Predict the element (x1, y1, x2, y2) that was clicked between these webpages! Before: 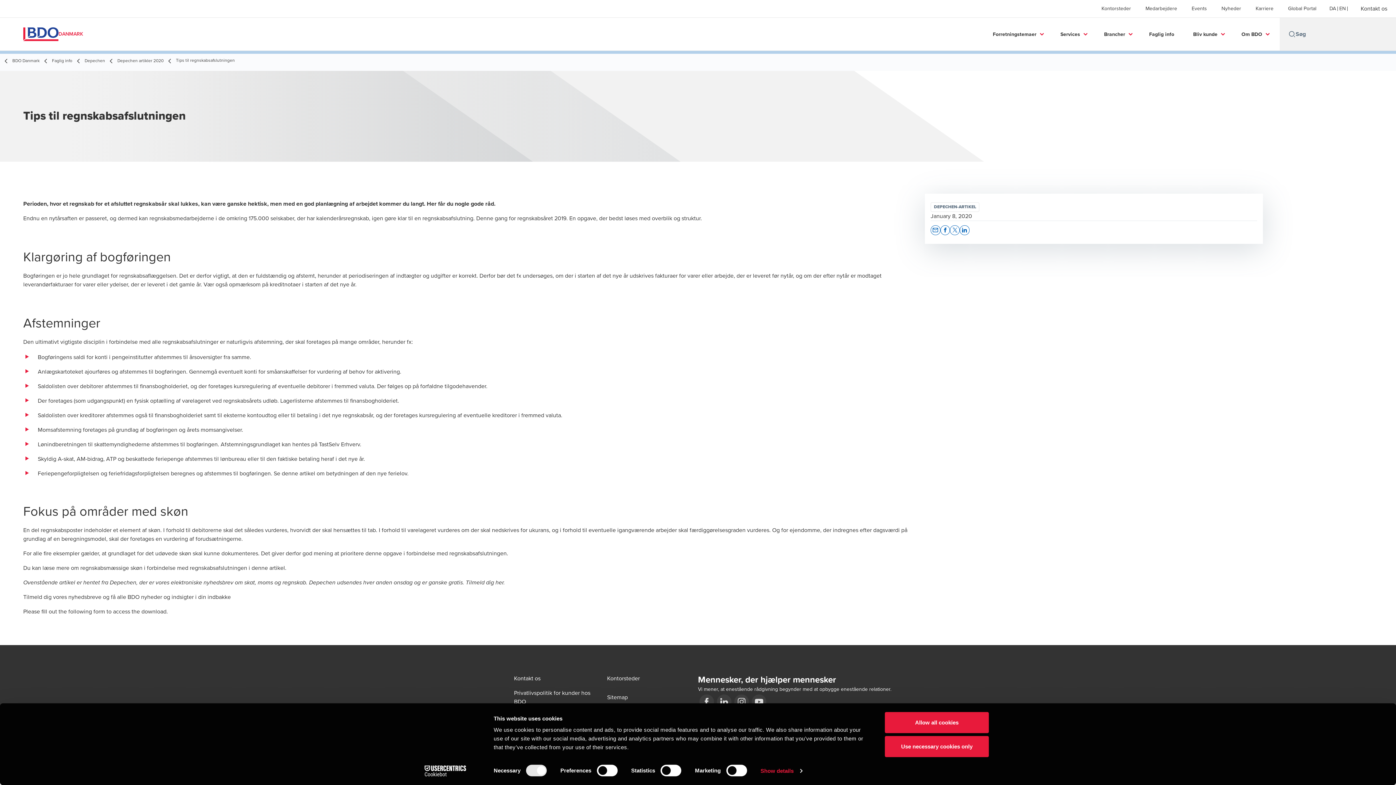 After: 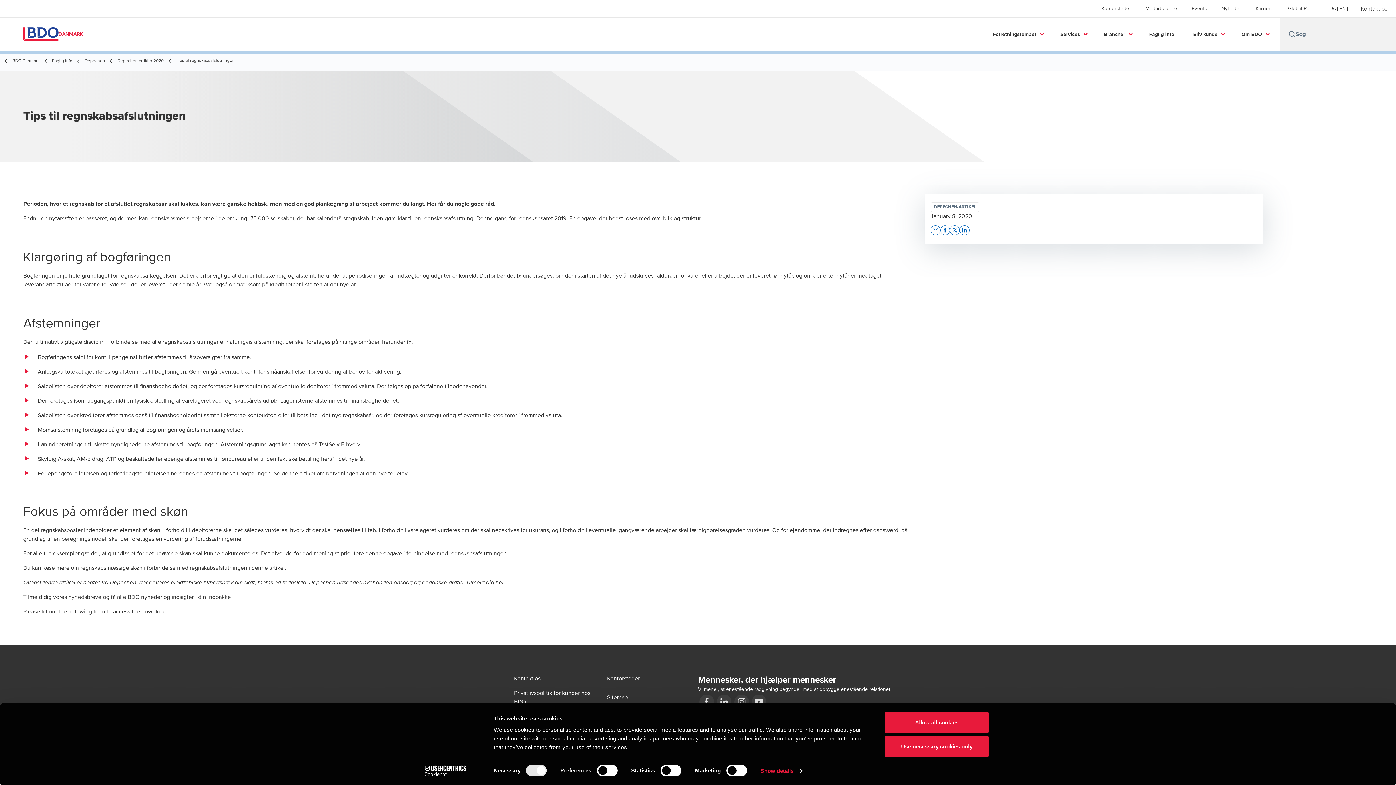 Action: bbox: (413, 765, 477, 776) label: Cookiebot - opens in a new window